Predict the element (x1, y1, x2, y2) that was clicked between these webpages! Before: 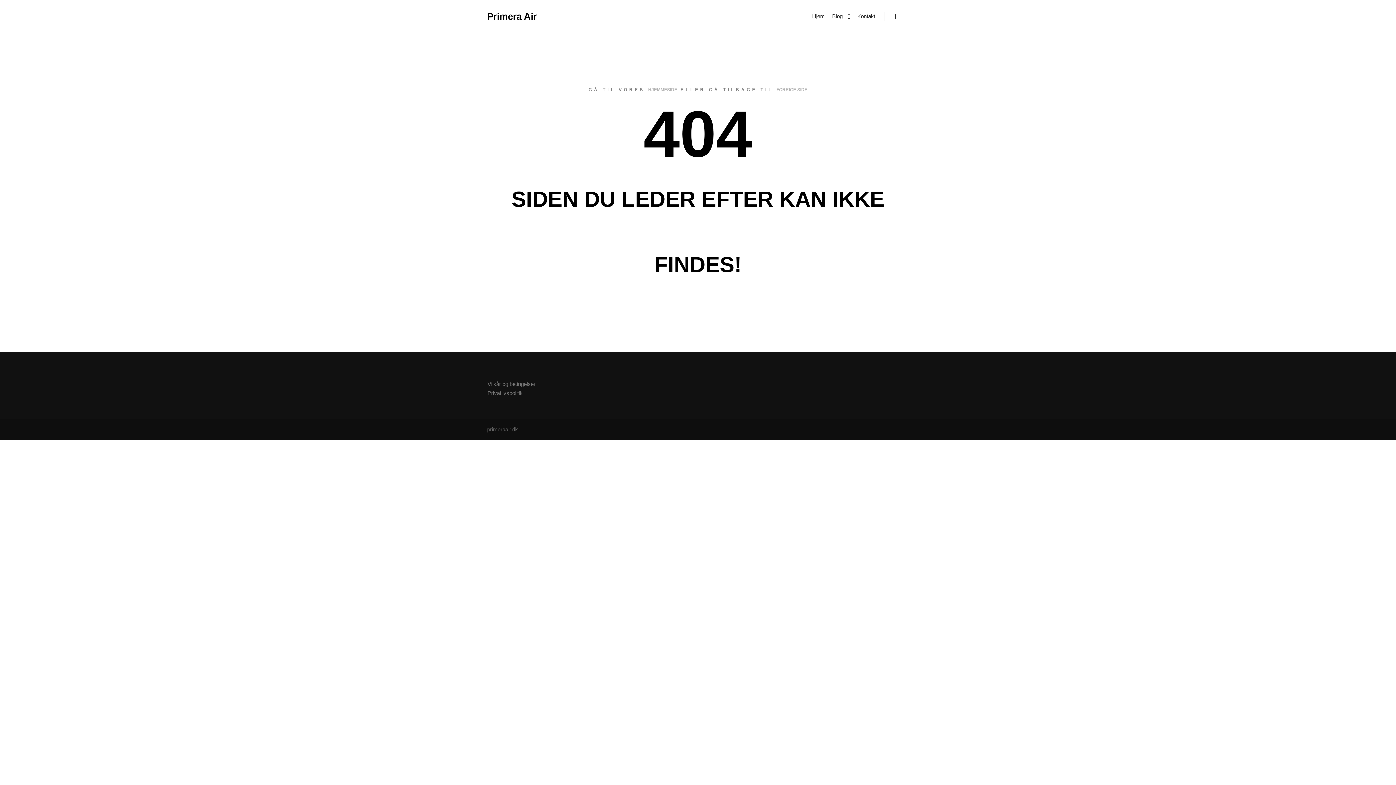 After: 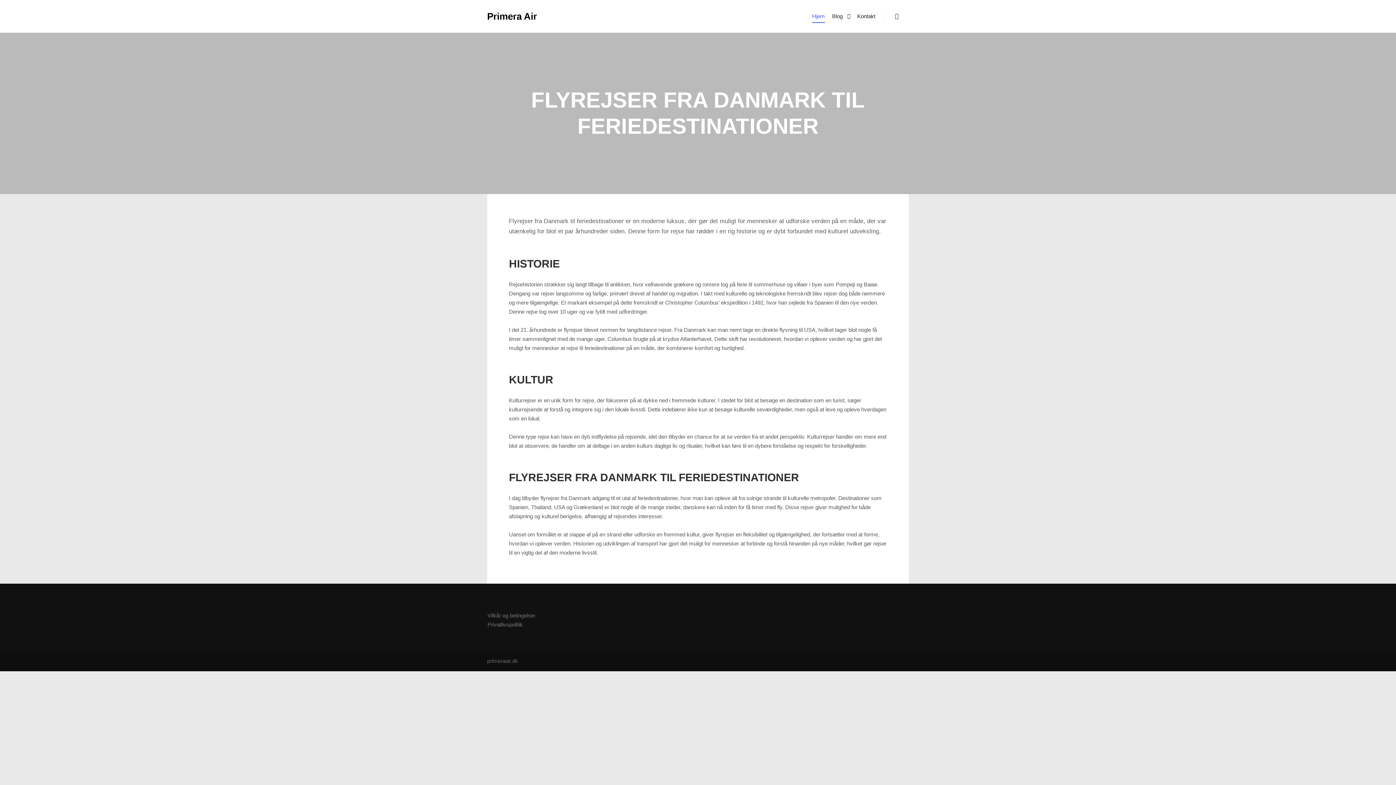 Action: bbox: (808, 0, 828, 32) label: Hjem